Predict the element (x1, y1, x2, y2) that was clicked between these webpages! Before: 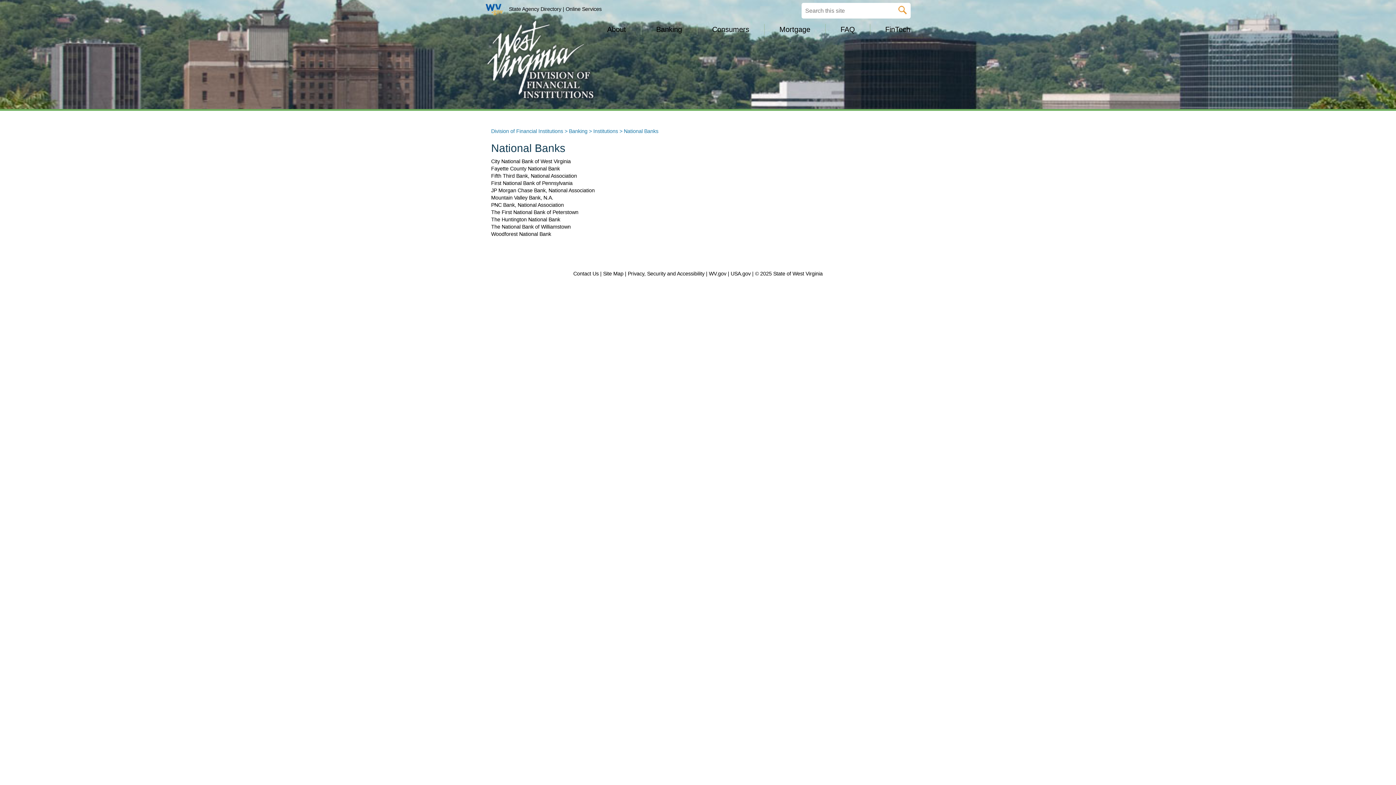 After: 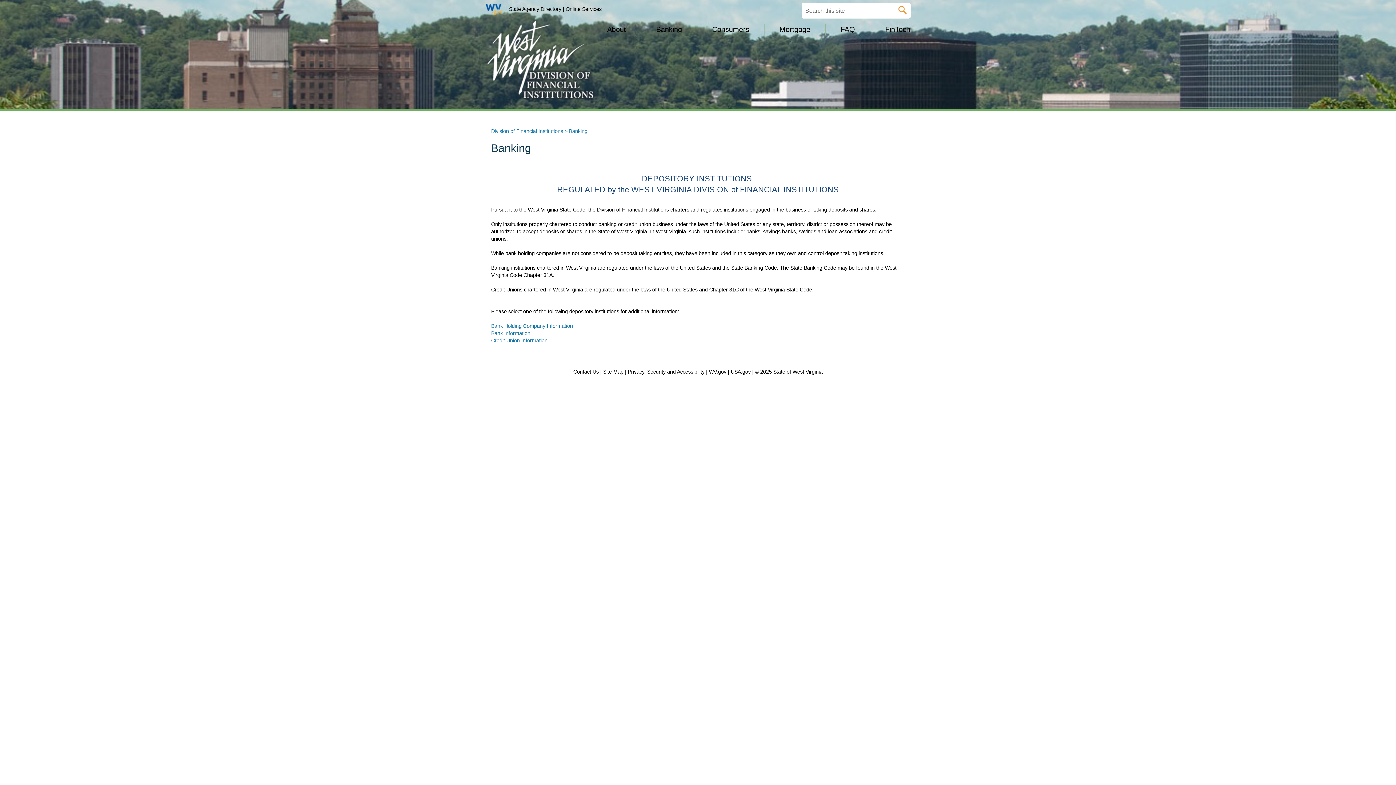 Action: bbox: (569, 128, 587, 134) label: Banking